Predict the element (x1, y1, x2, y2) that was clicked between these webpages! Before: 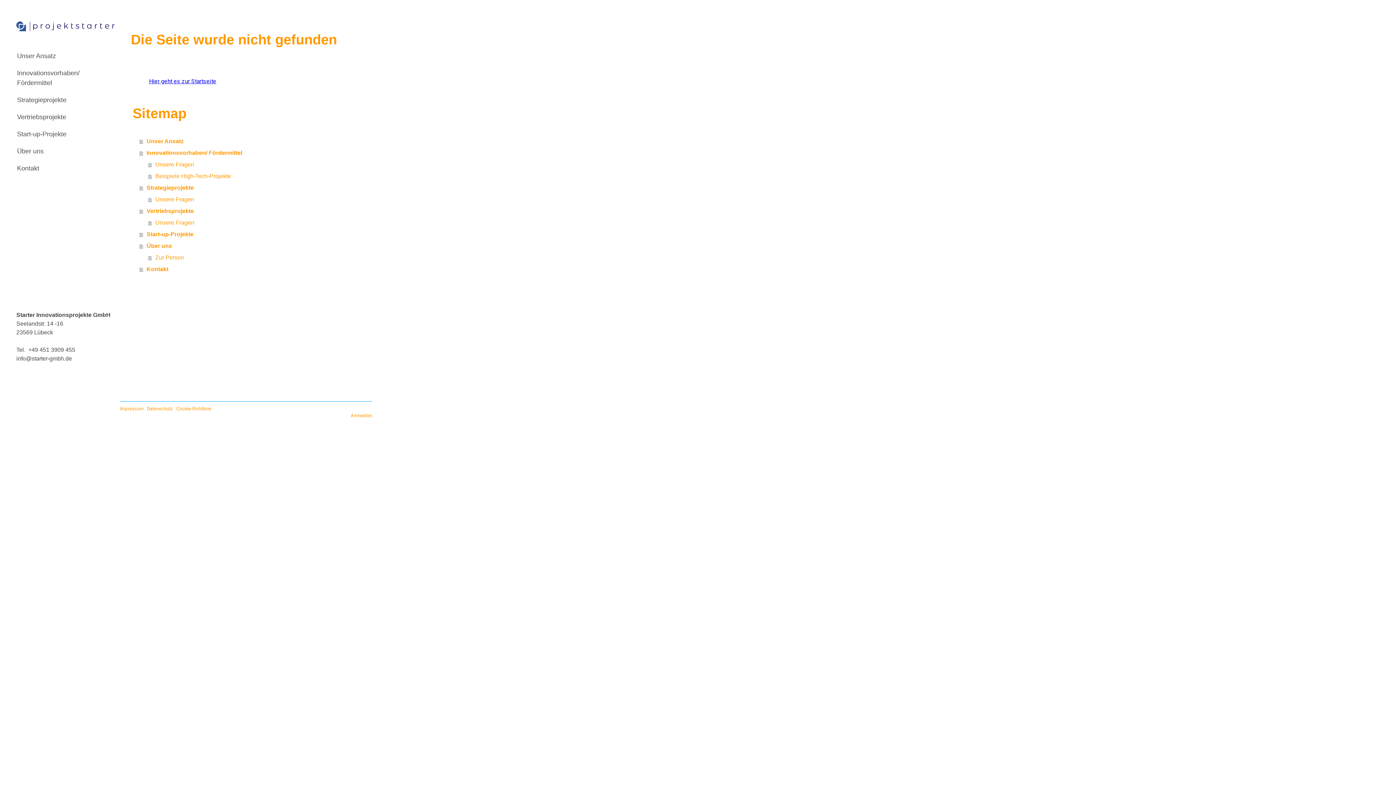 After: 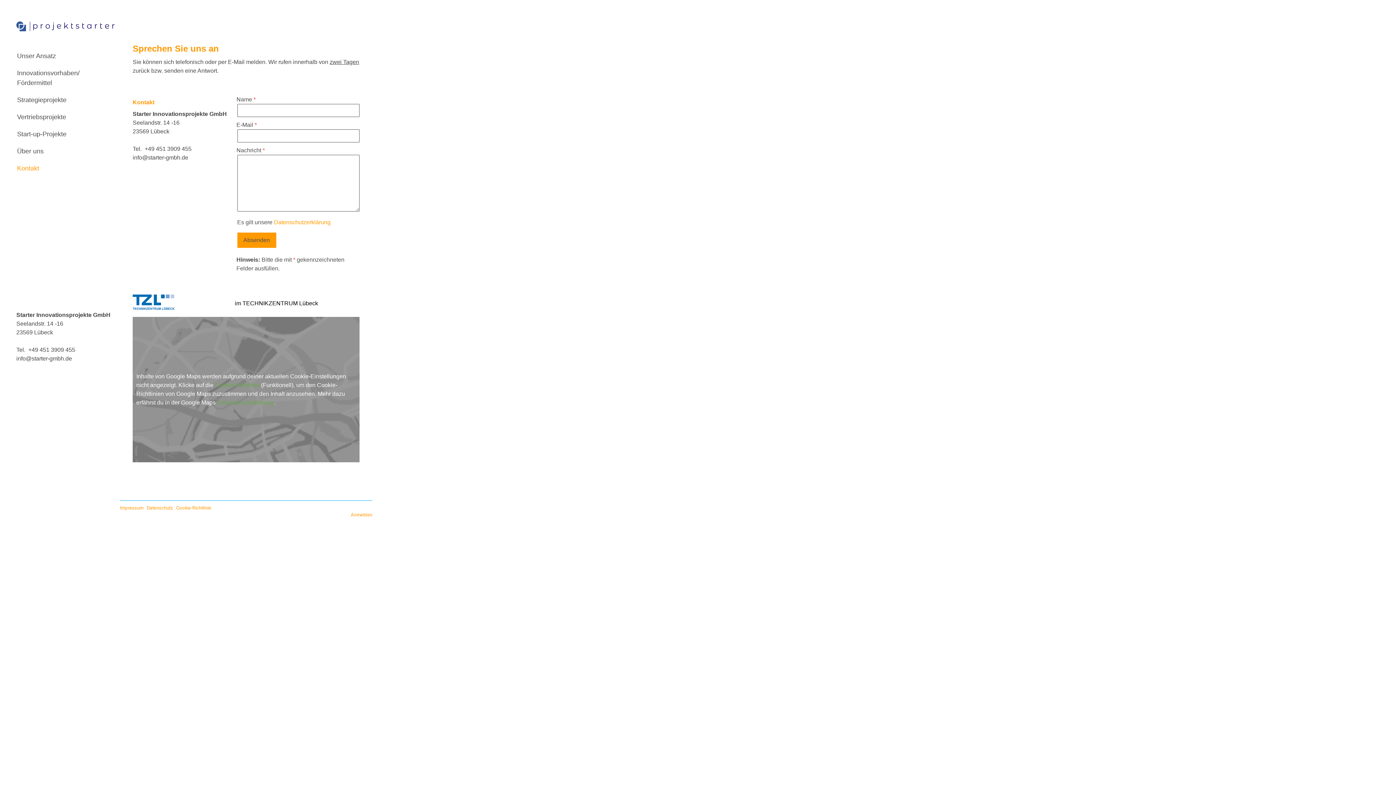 Action: bbox: (10, 159, 120, 176) label: Kontakt